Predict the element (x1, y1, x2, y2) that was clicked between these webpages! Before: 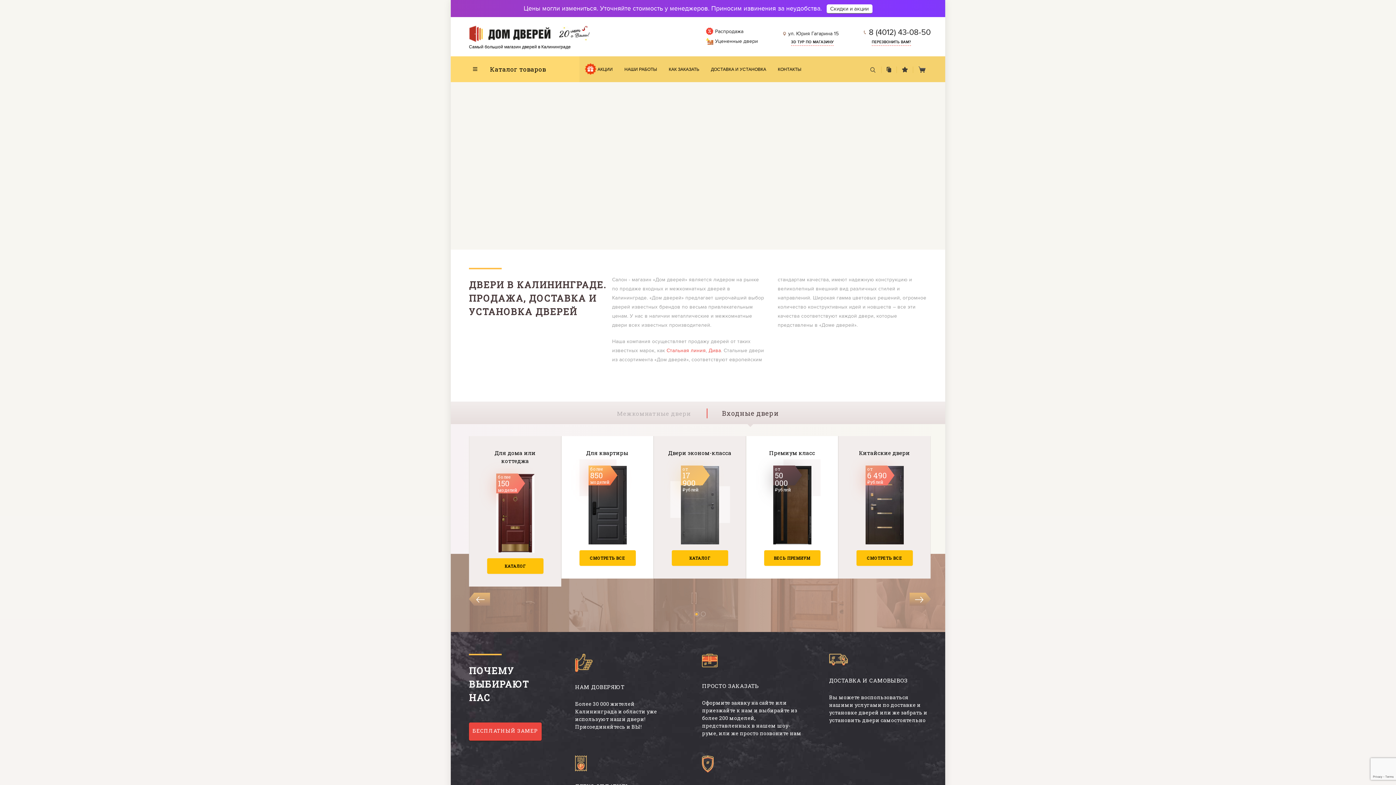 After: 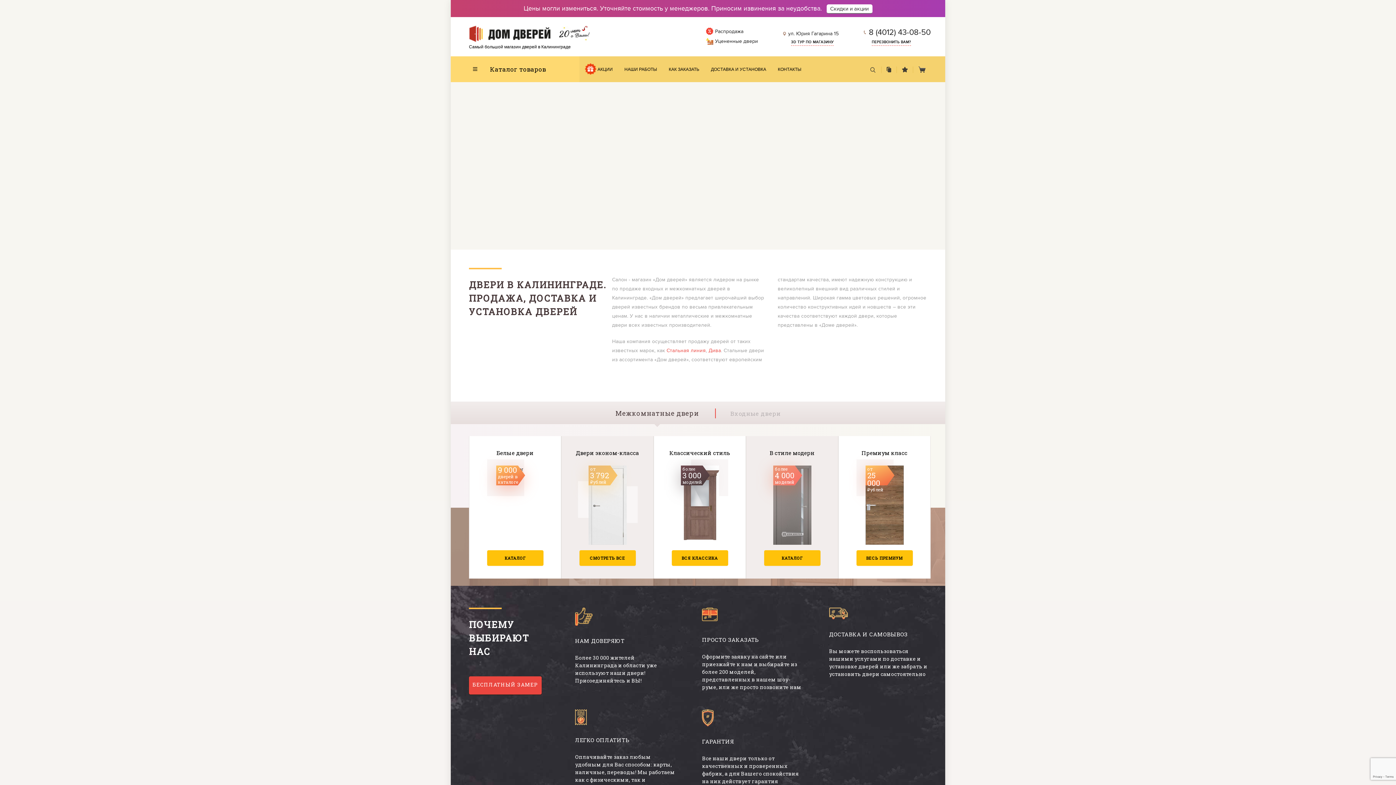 Action: label: Межкомнатные двери bbox: (602, 408, 705, 418)